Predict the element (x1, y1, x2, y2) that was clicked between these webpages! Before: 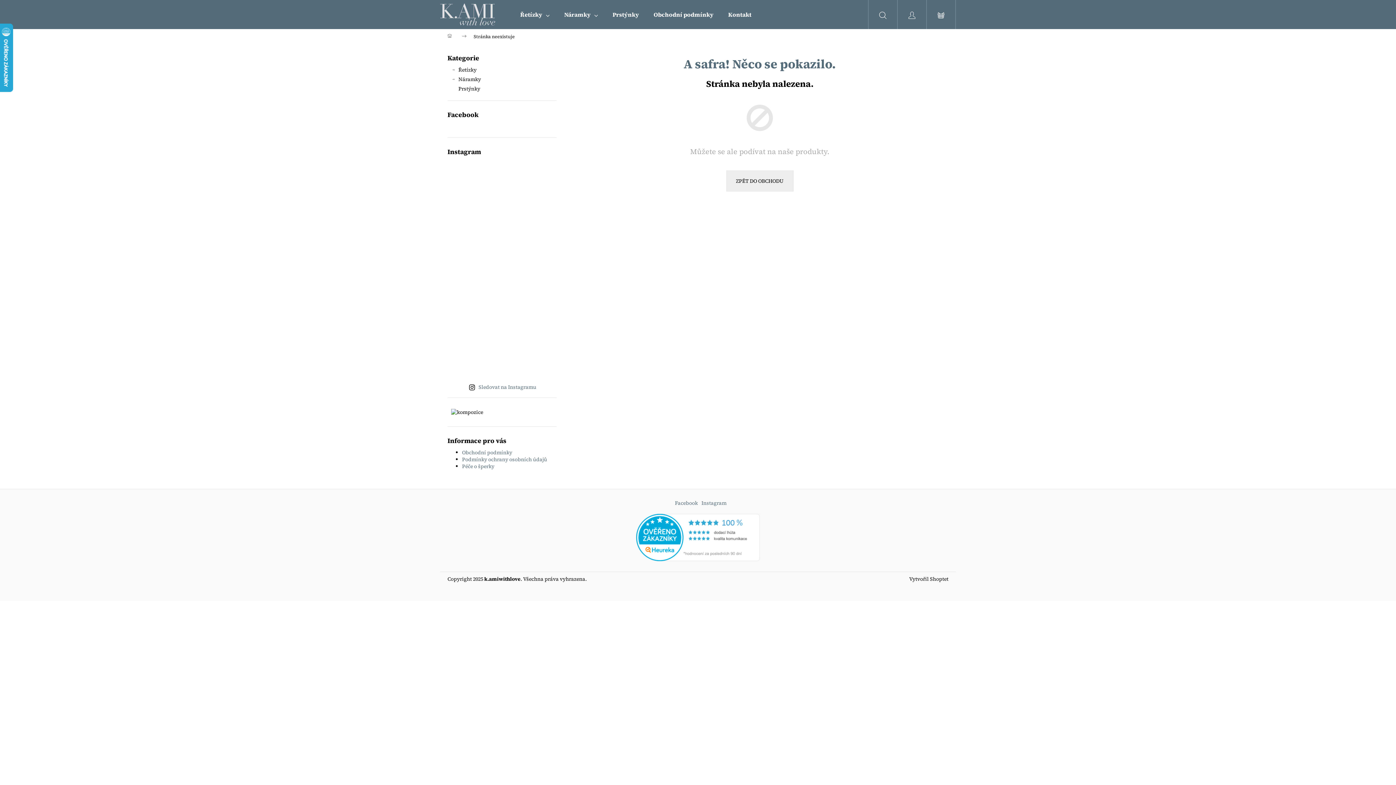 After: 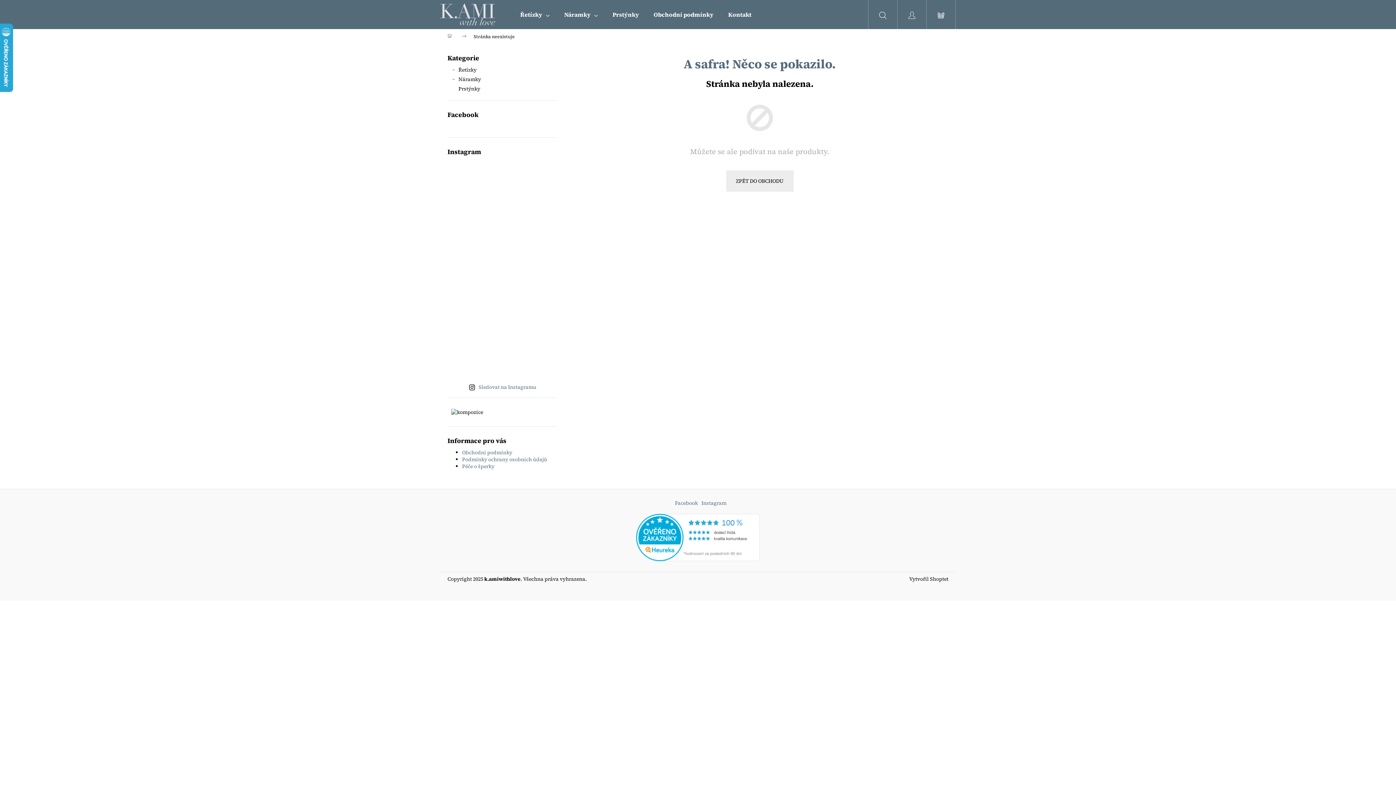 Action: bbox: (447, 268, 502, 322)